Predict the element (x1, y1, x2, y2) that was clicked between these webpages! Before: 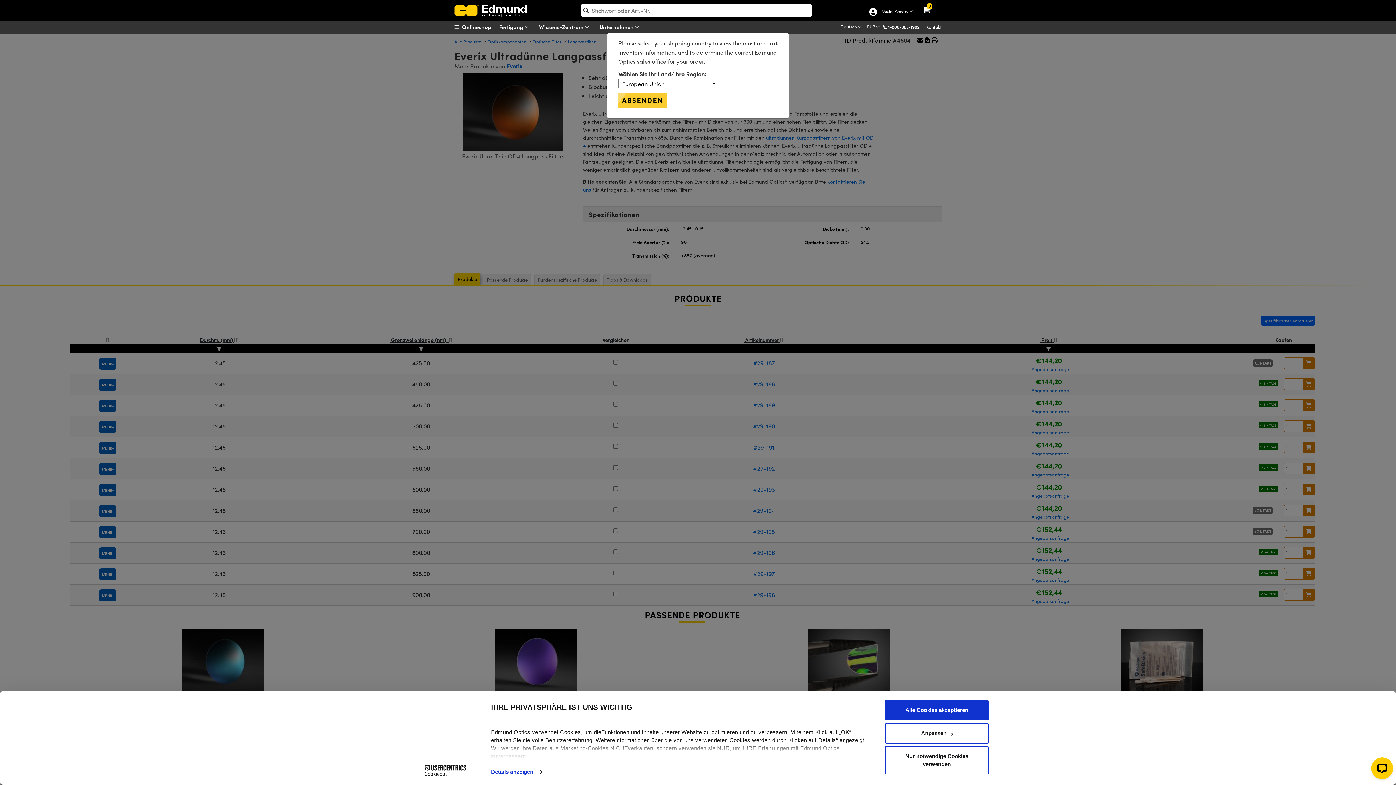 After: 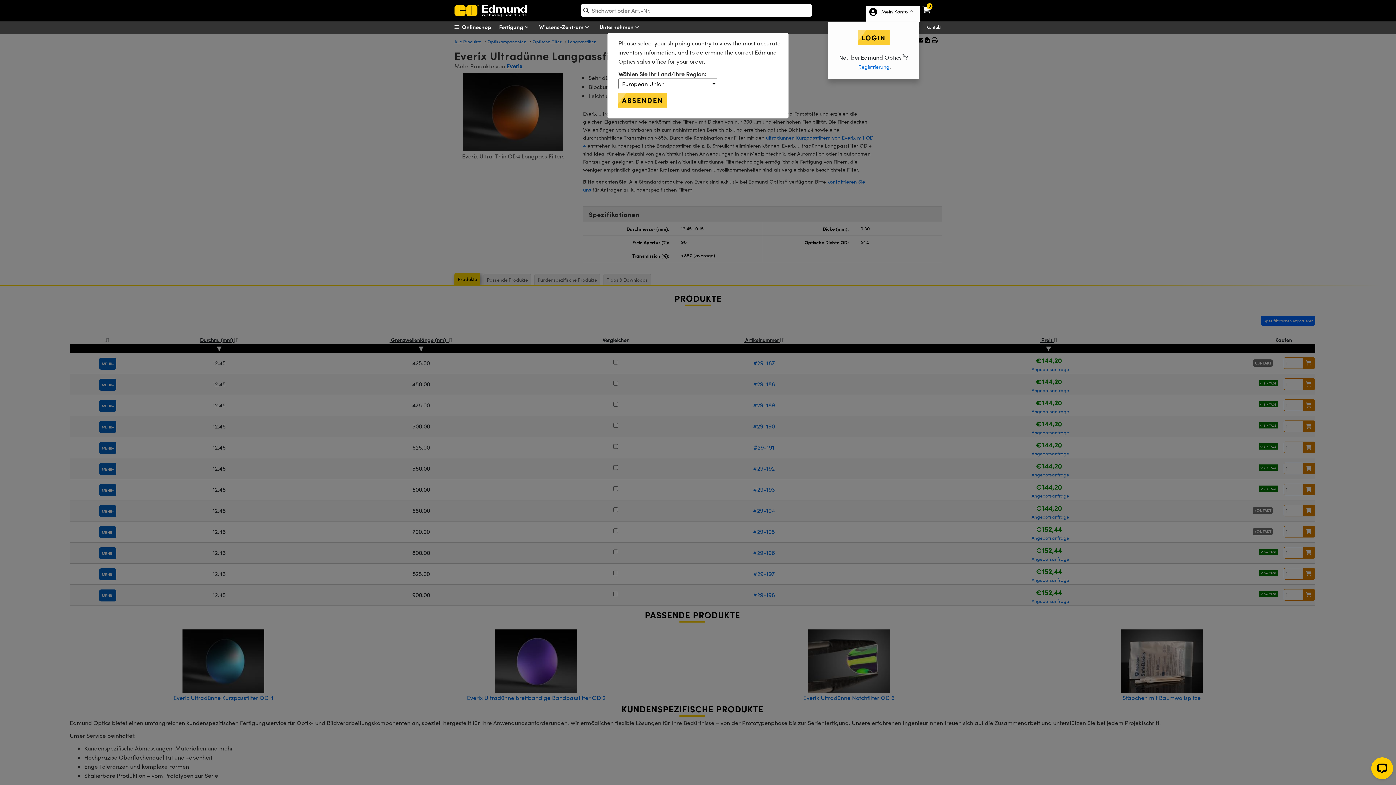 Action: bbox: (869, 9, 907, 21) label: Choose from these My Account options